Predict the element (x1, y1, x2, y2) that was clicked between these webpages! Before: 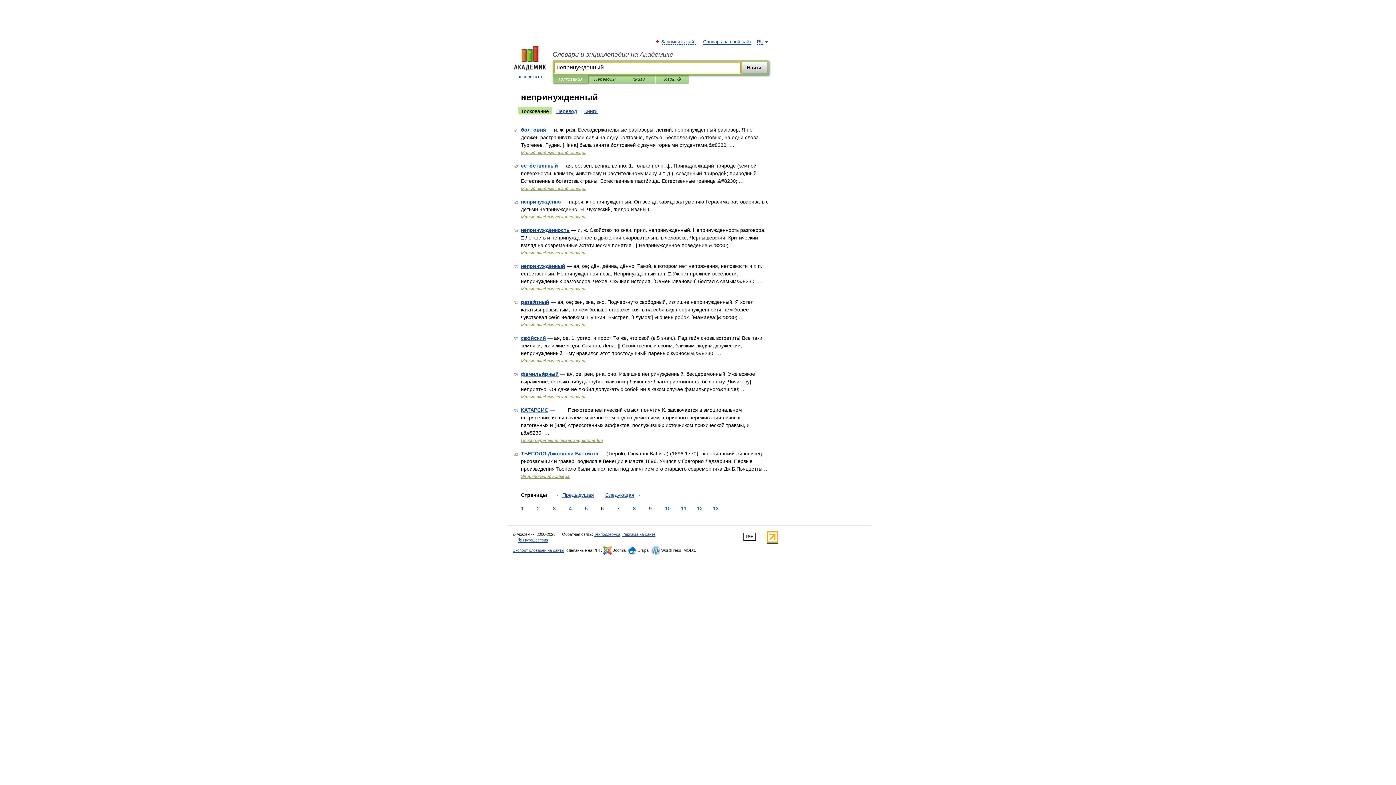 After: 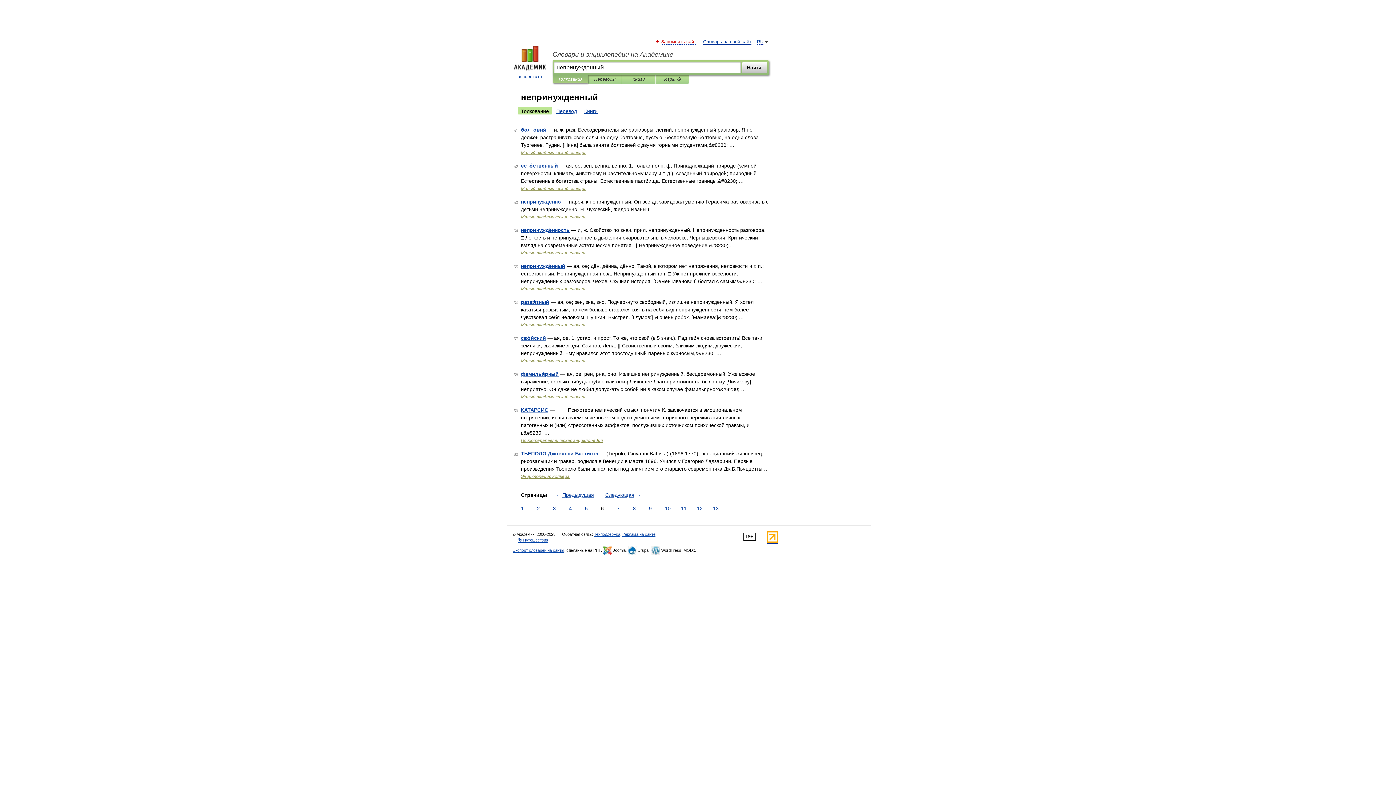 Action: label: Запомнить сайт bbox: (662, 39, 696, 44)